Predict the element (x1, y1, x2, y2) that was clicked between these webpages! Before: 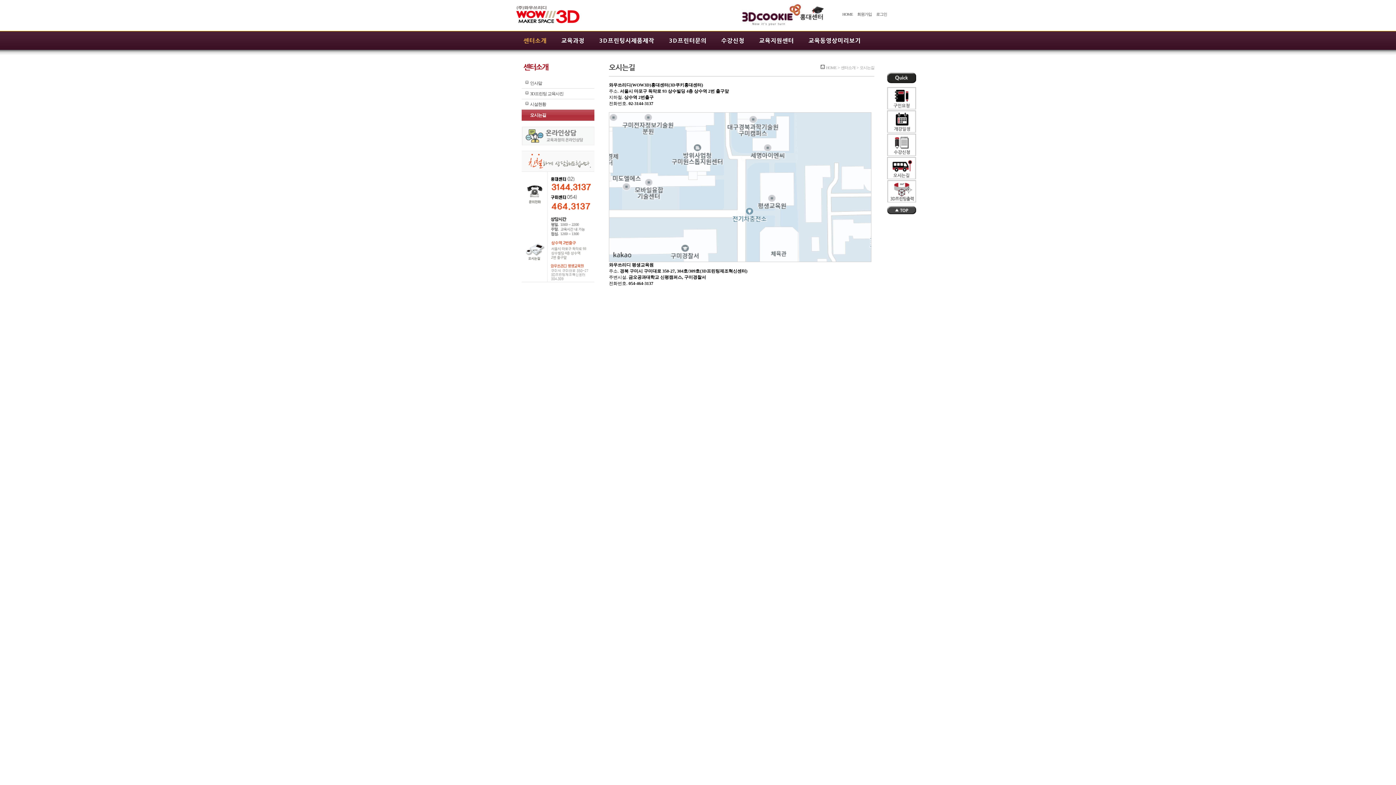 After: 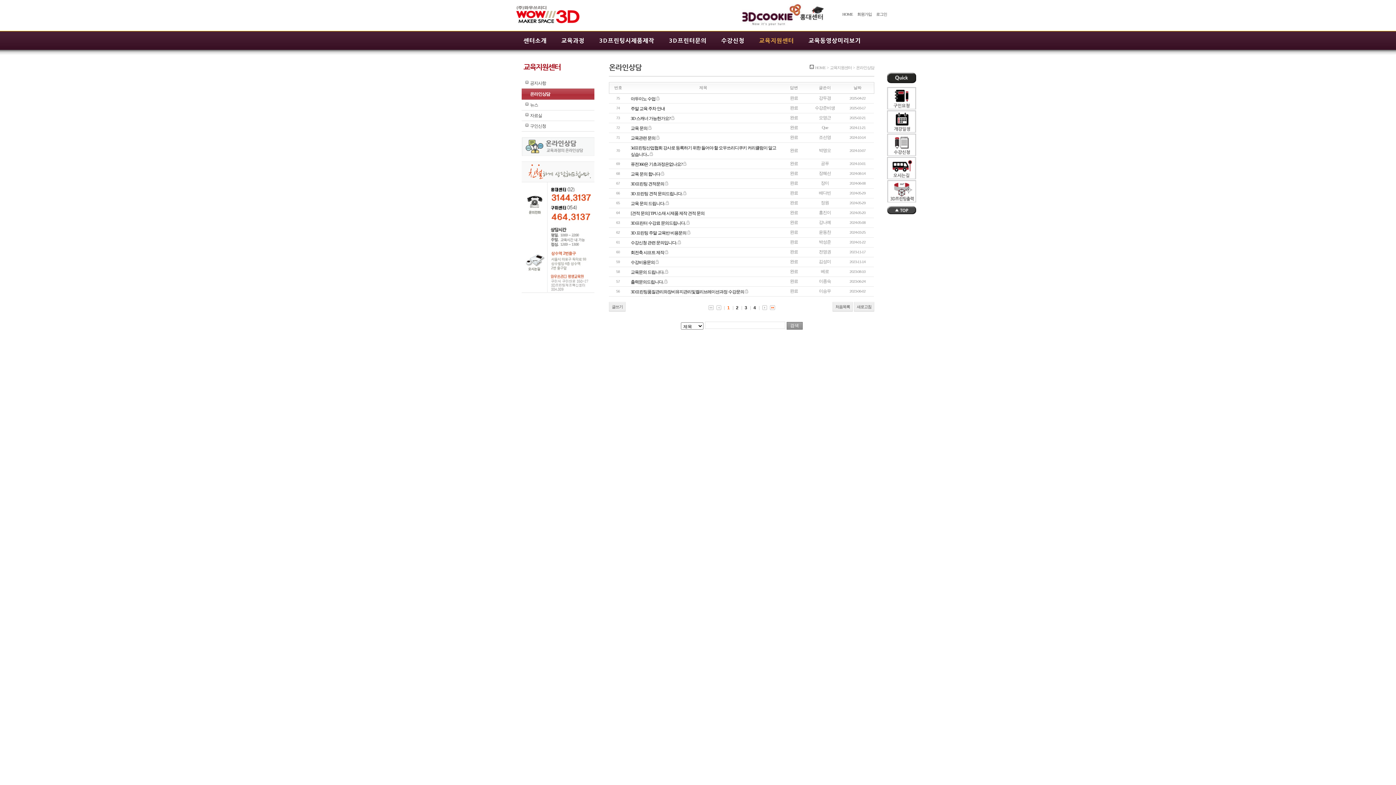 Action: bbox: (521, 141, 594, 146)